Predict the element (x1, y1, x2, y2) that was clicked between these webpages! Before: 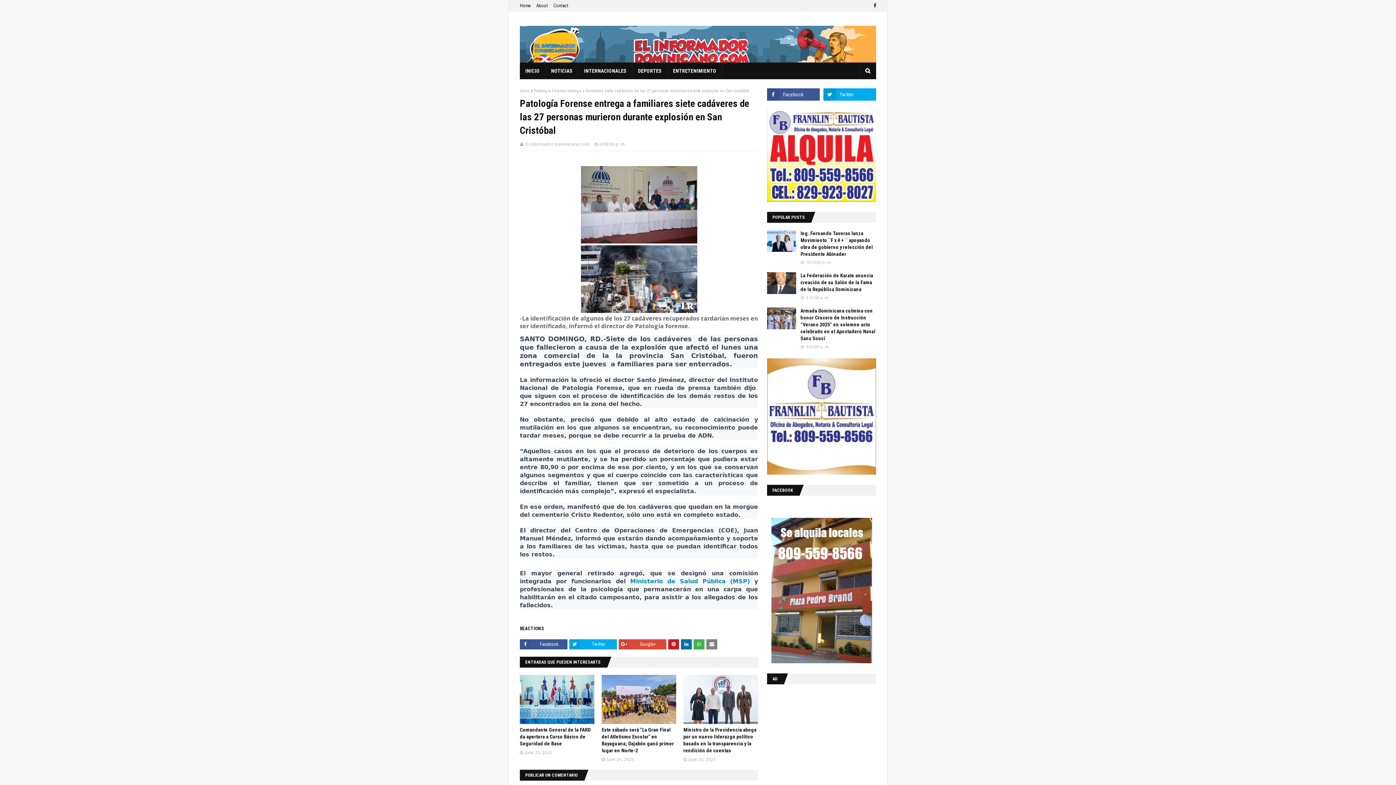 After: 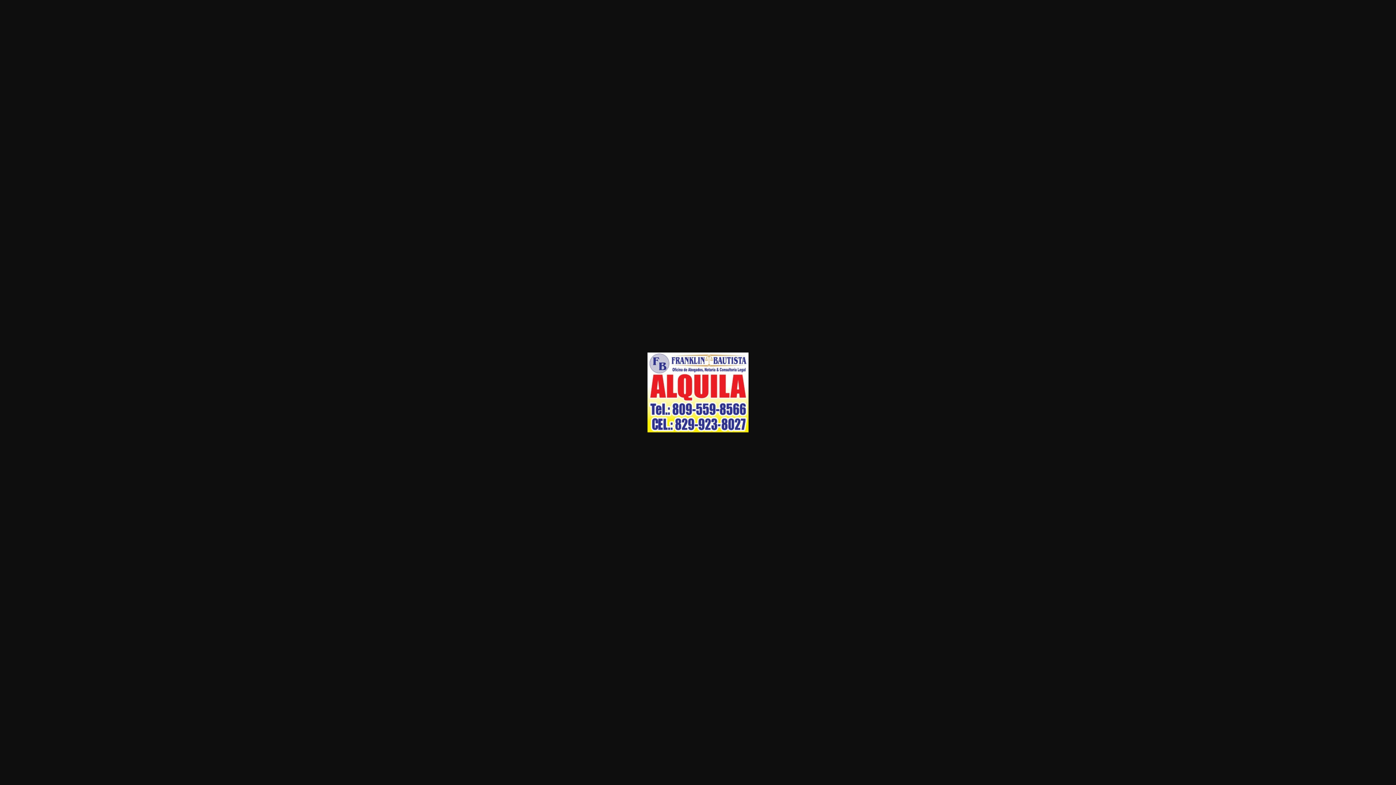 Action: bbox: (767, 197, 876, 202)